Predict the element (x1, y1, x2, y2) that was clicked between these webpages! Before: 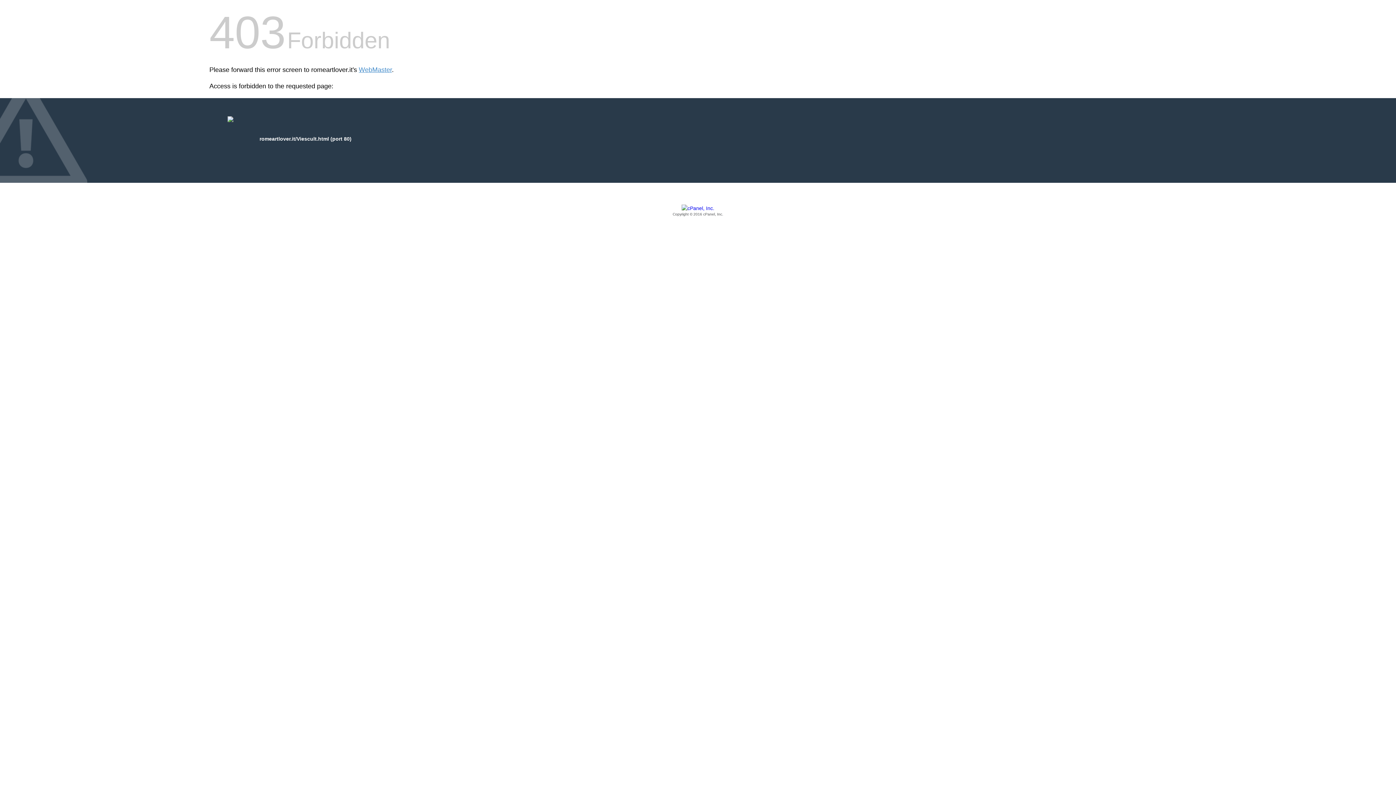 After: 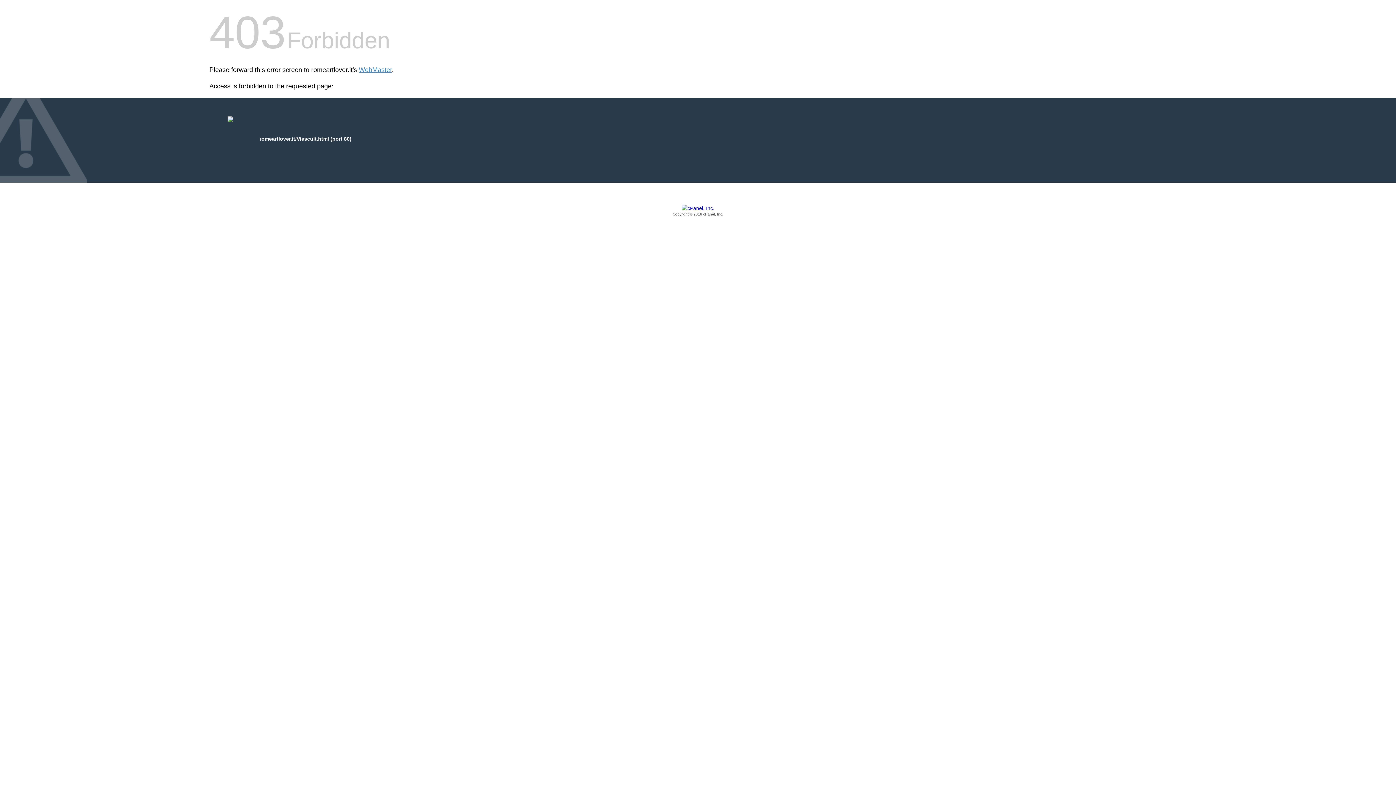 Action: label: Copyright © 2016 cPanel, Inc. bbox: (209, 205, 1186, 217)